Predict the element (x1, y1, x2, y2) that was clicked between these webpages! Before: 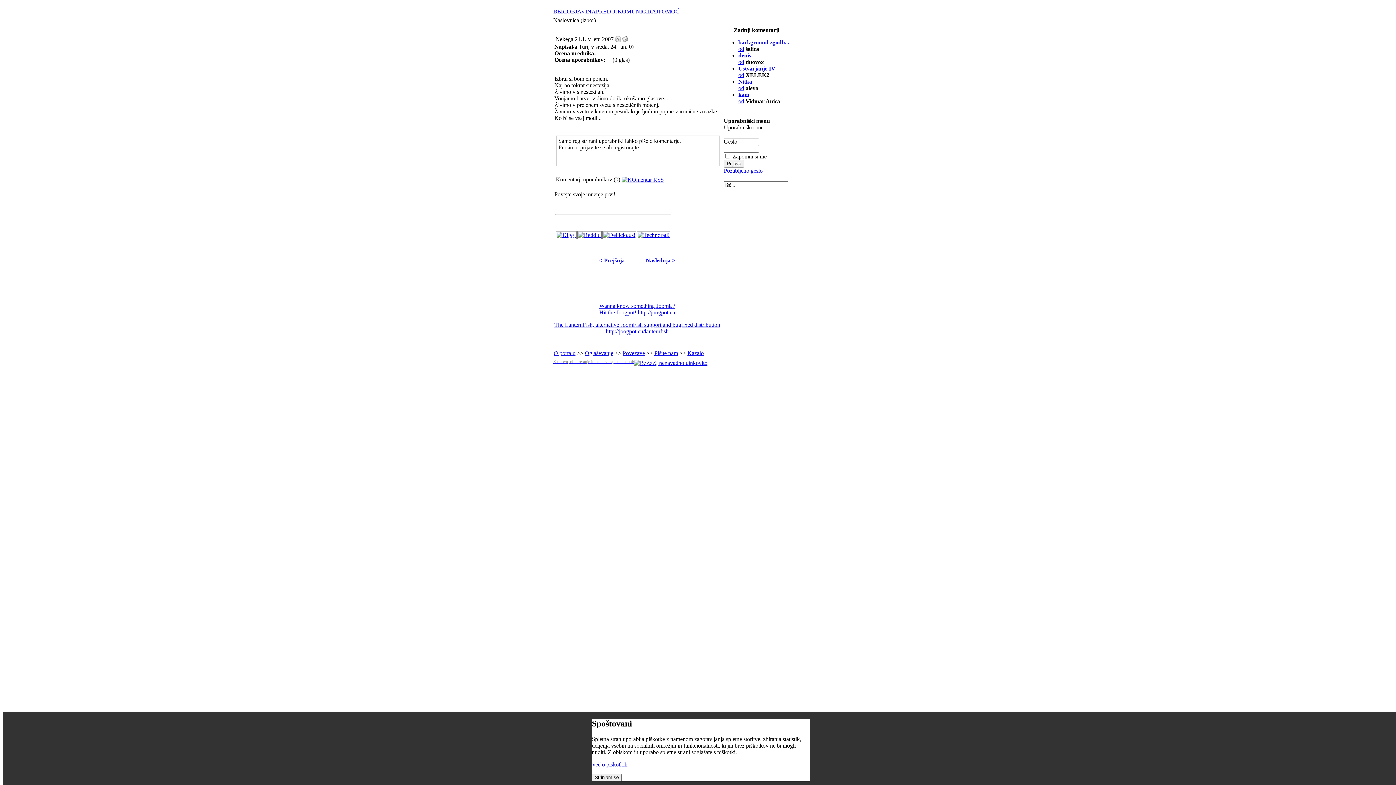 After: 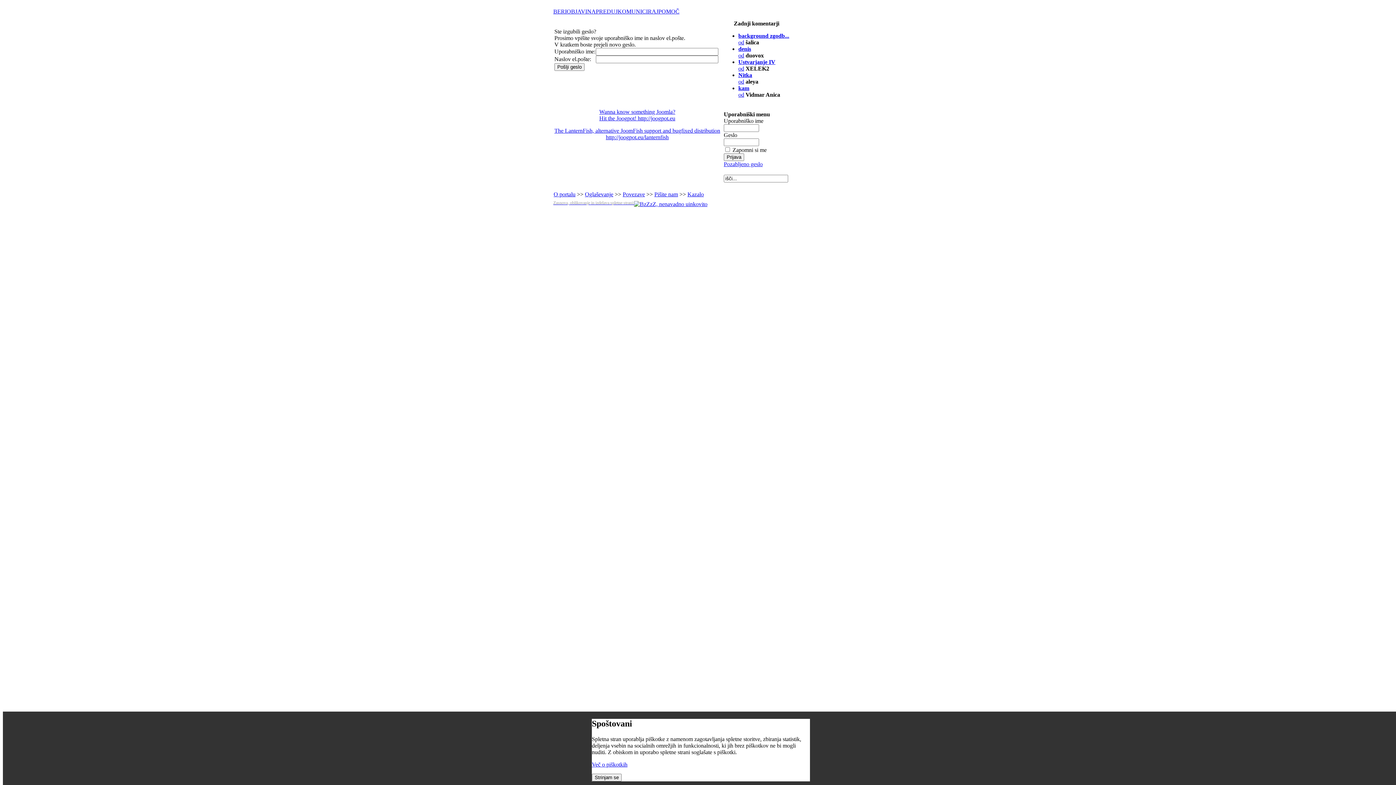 Action: bbox: (724, 167, 762, 173) label: Pozabljeno geslo